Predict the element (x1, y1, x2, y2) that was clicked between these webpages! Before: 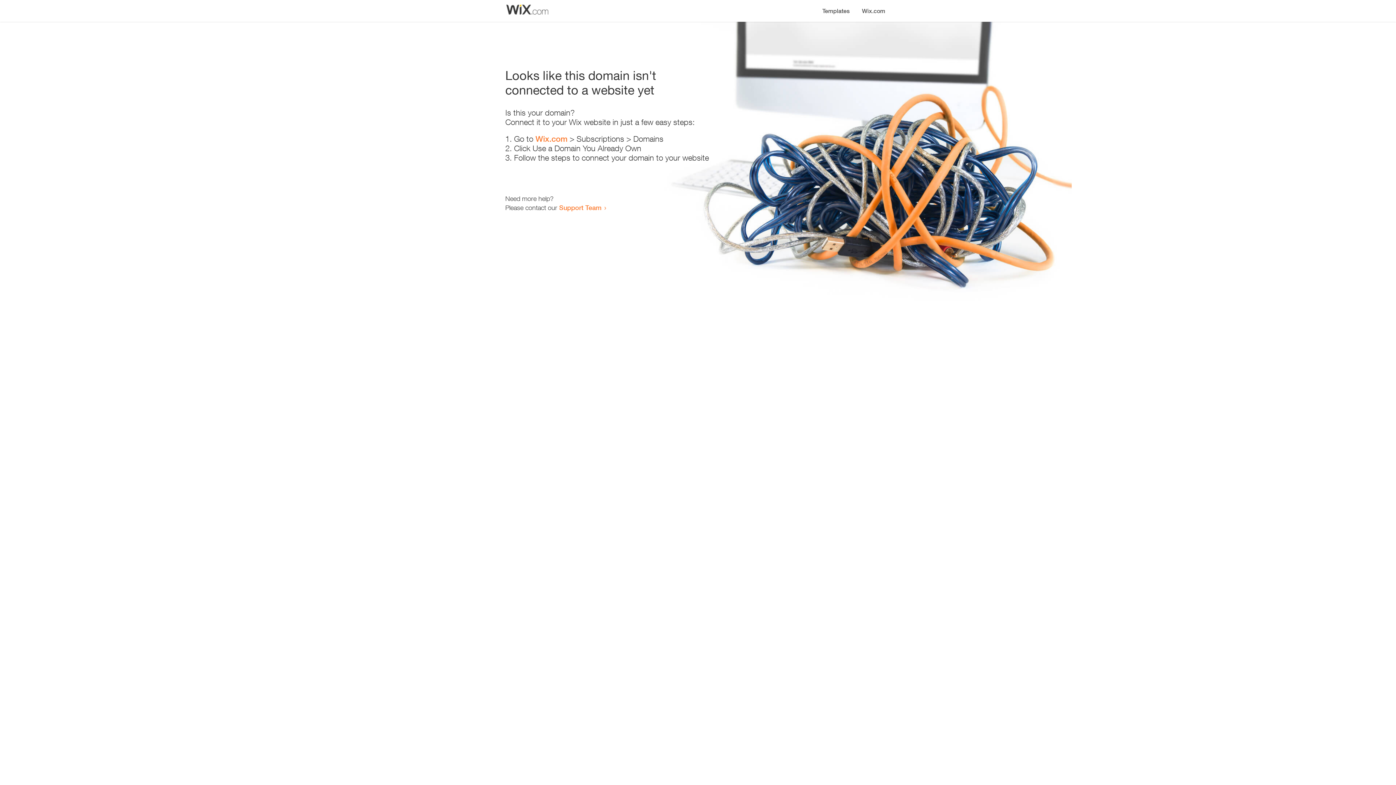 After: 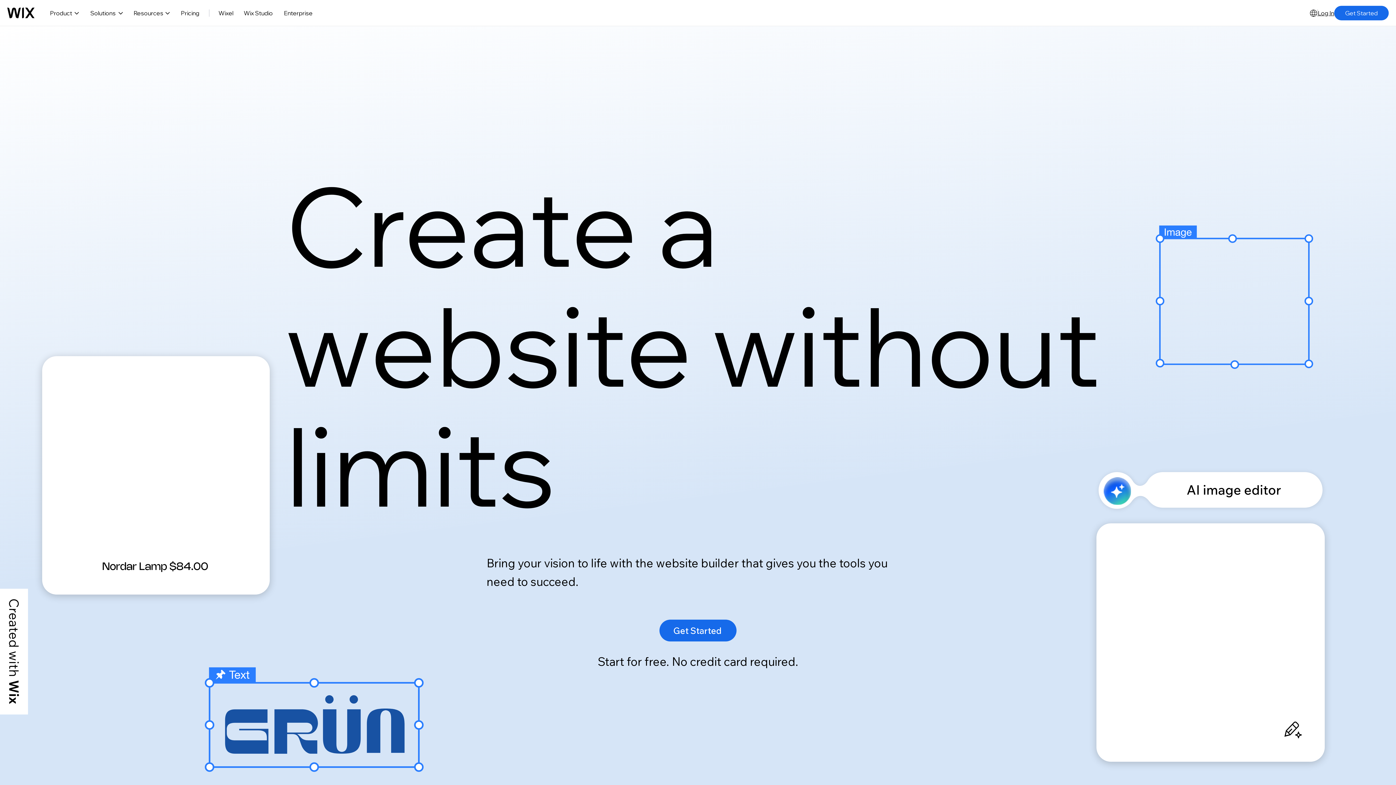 Action: label: Wix.com bbox: (856, 0, 890, 14)